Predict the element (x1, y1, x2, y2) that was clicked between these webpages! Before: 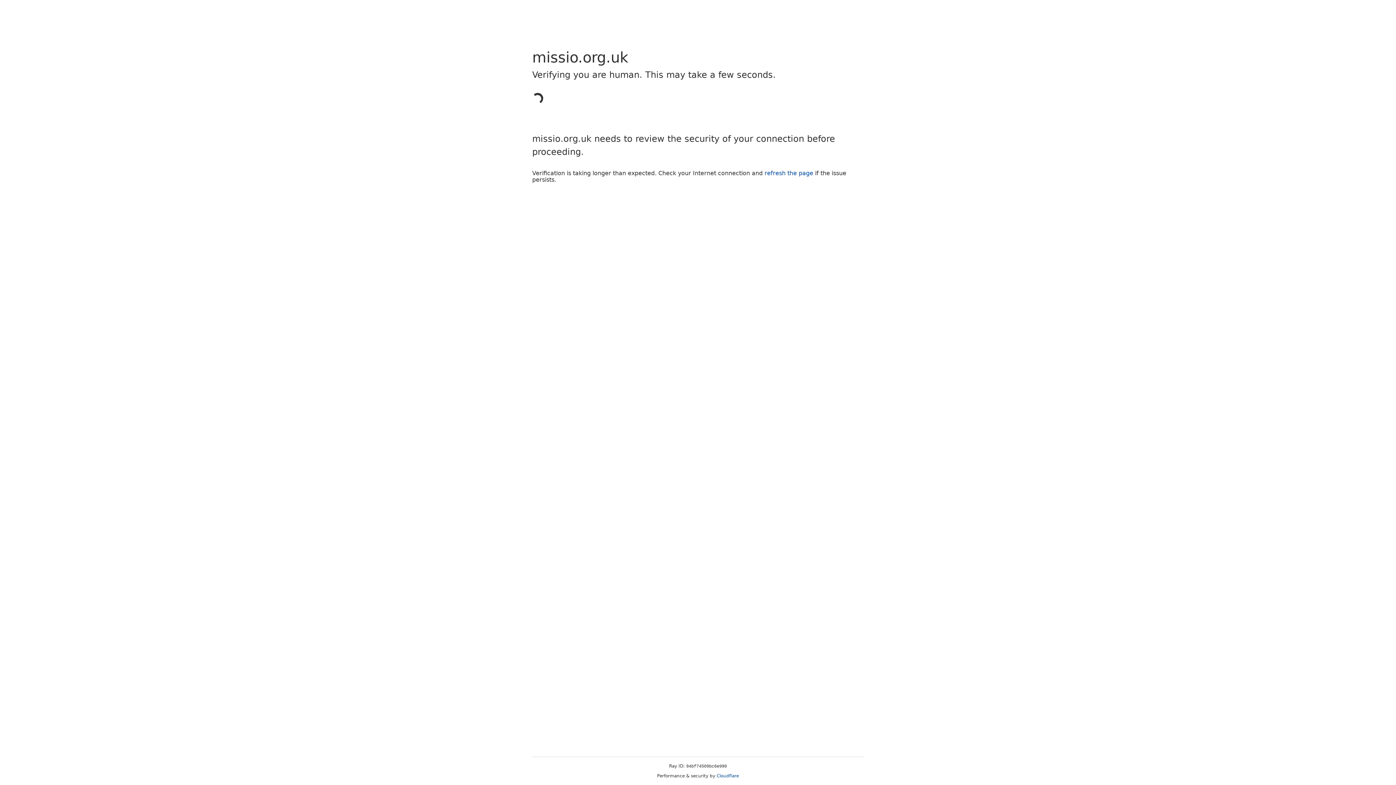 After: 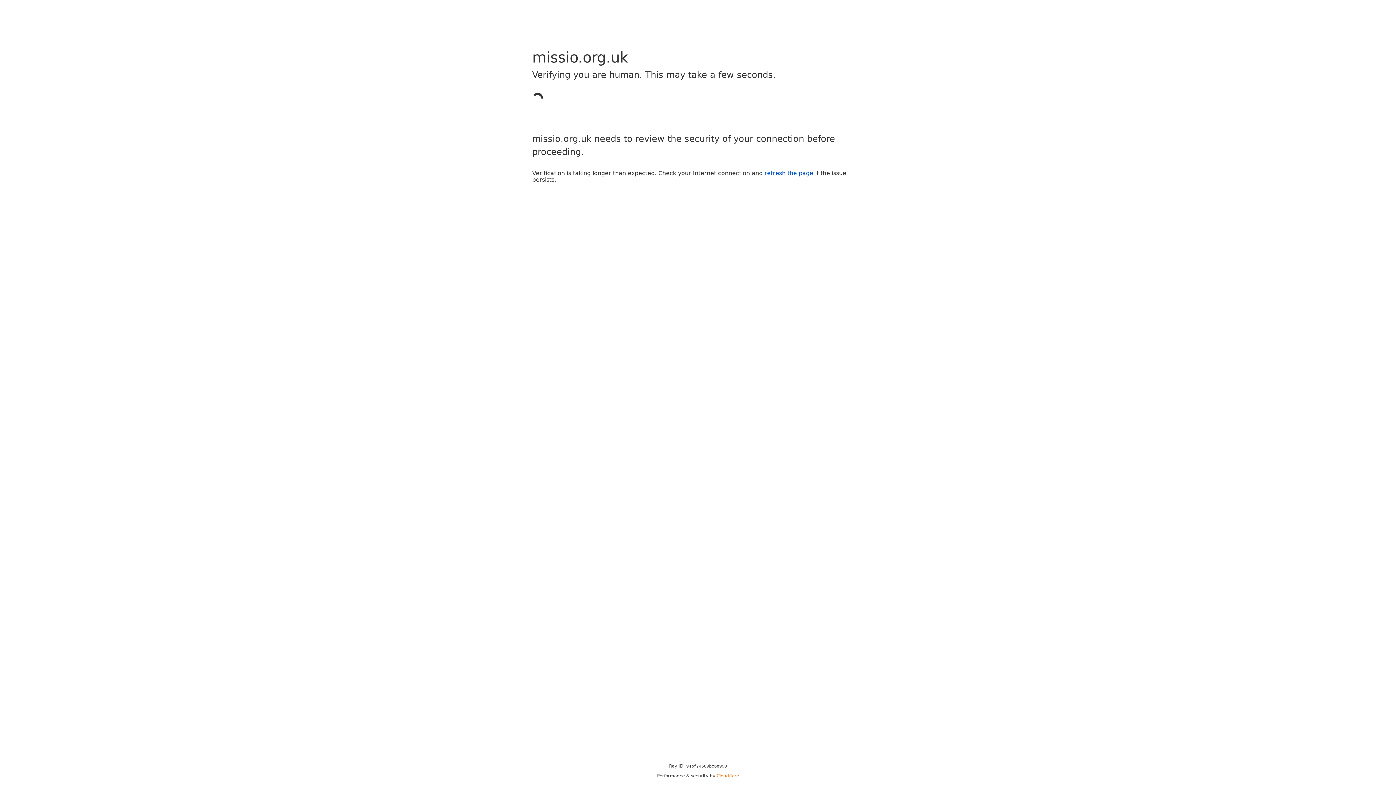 Action: label: Cloudflare bbox: (716, 773, 739, 778)